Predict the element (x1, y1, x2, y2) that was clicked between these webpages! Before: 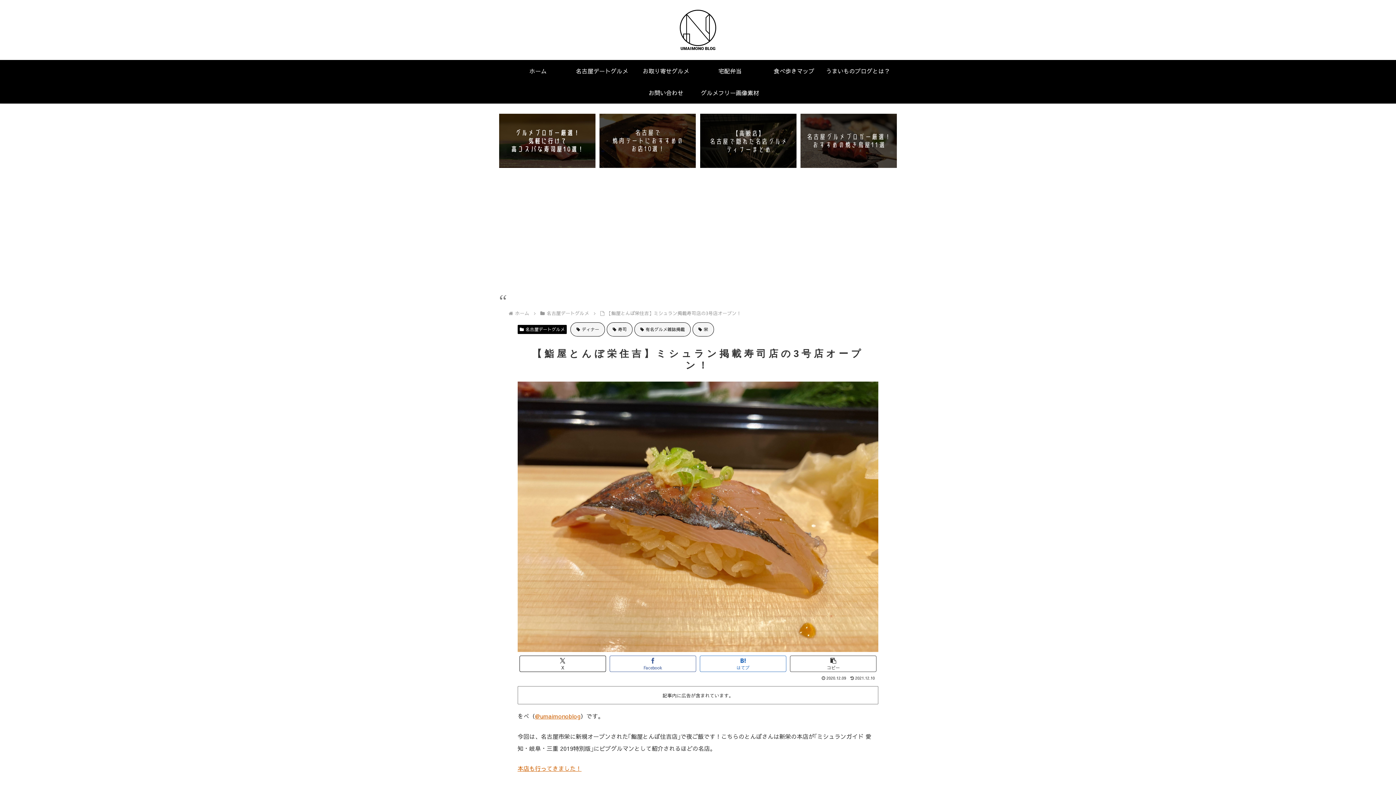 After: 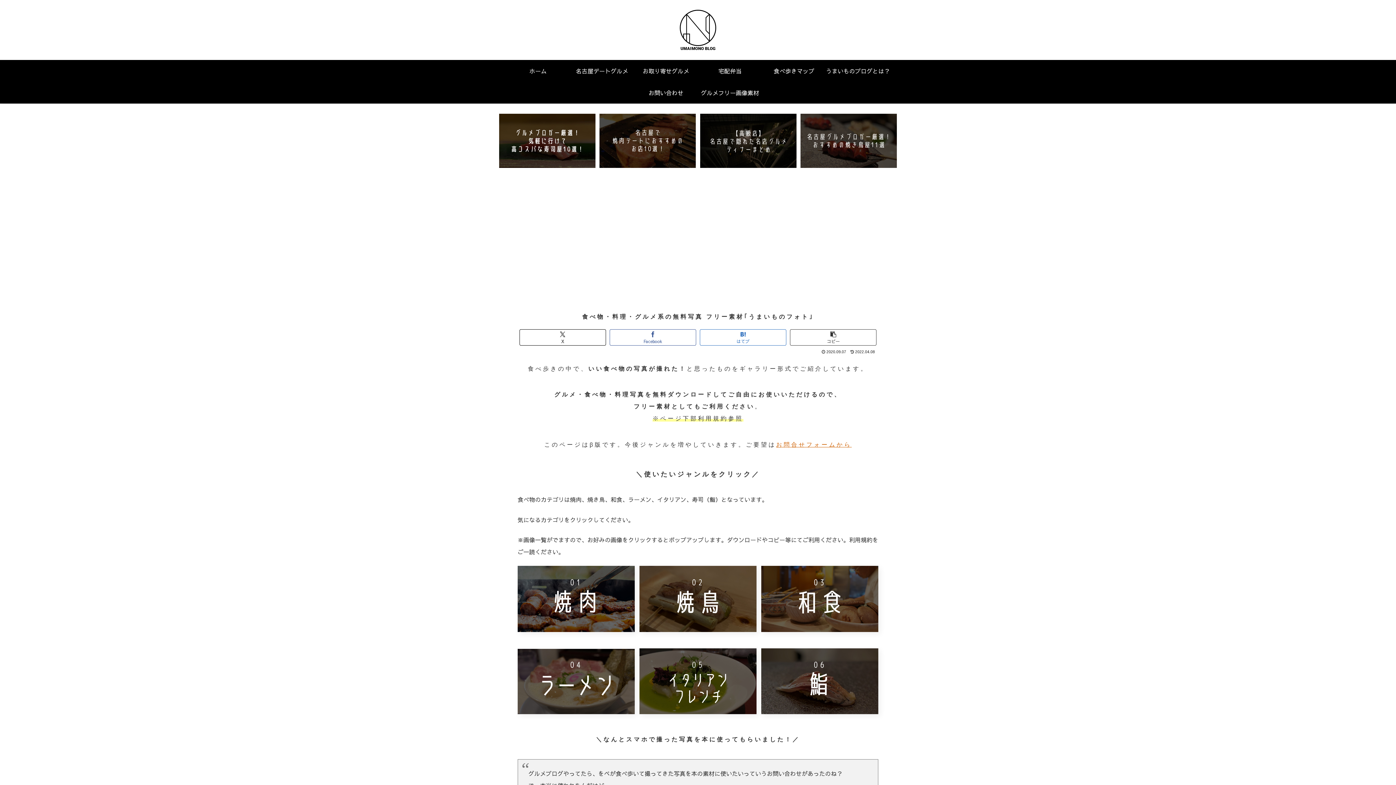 Action: bbox: (698, 81, 762, 103) label: グルメフリー画像素材